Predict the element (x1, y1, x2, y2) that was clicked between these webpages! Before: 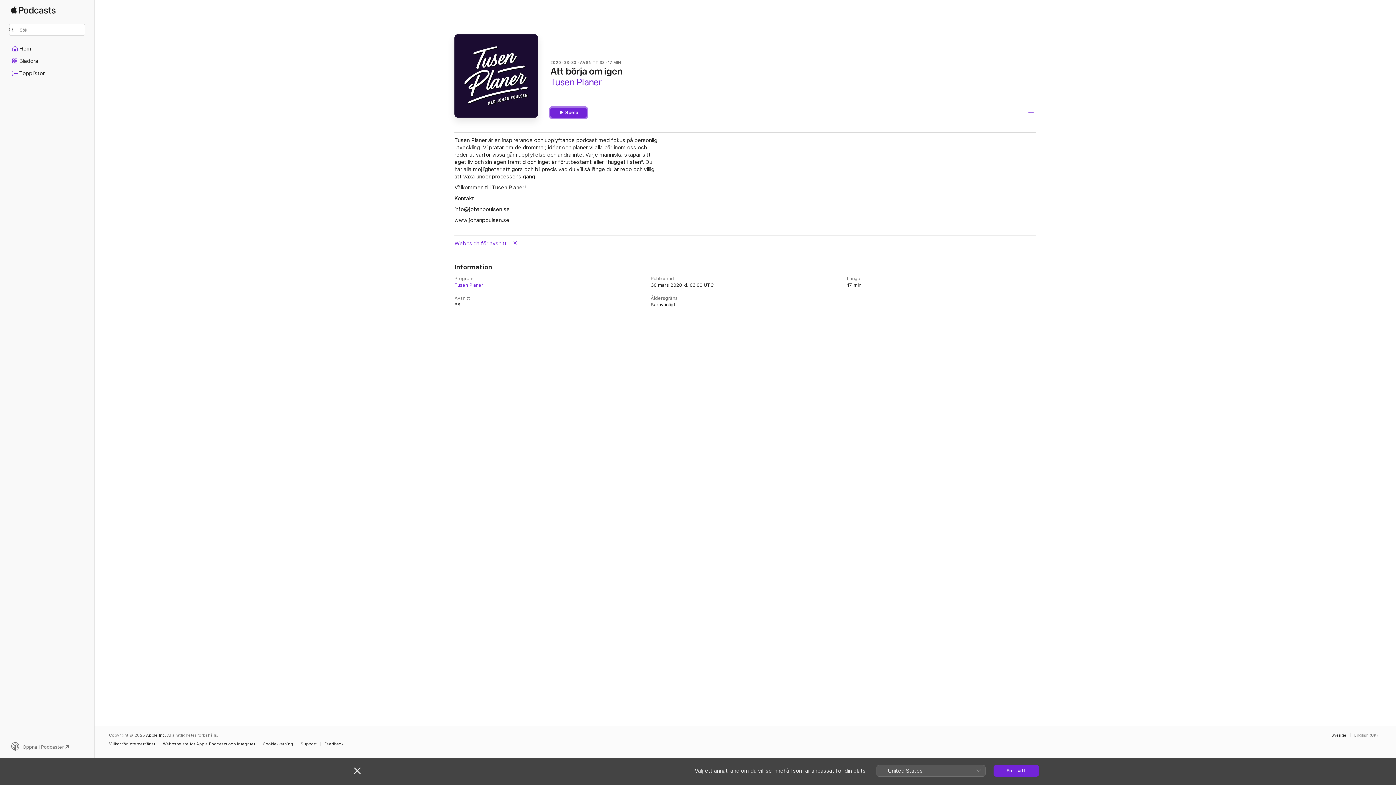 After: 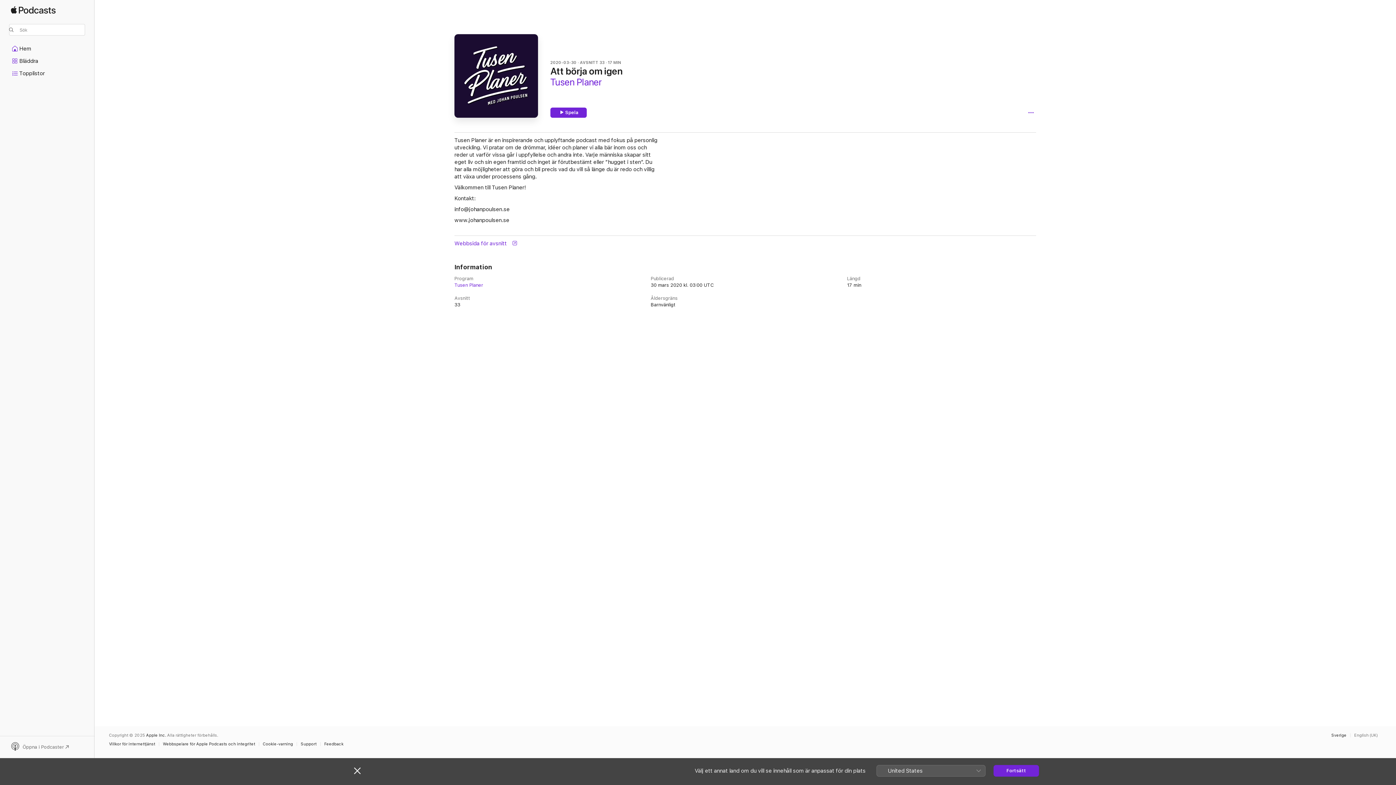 Action: label: Öppna i Podcaster bbox: (9, 742, 85, 752)